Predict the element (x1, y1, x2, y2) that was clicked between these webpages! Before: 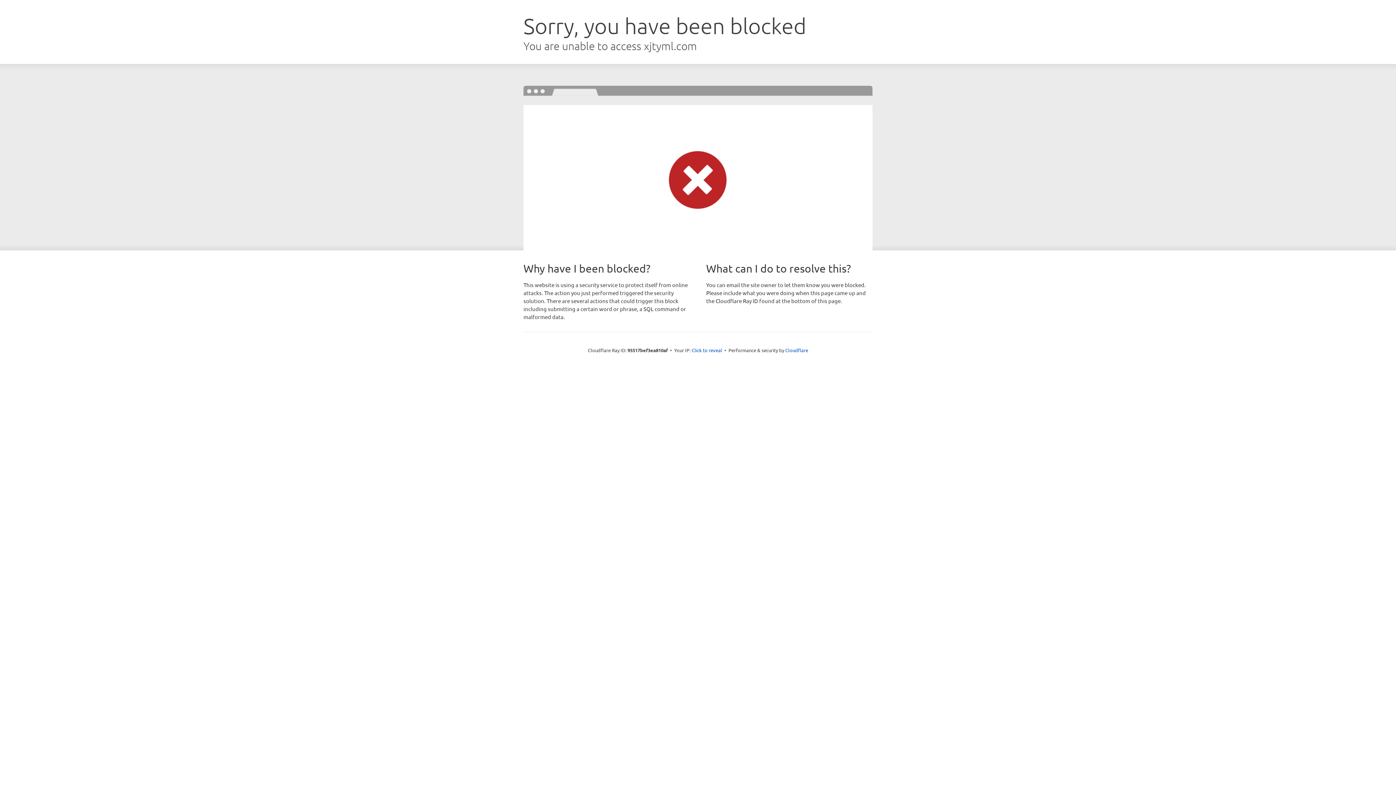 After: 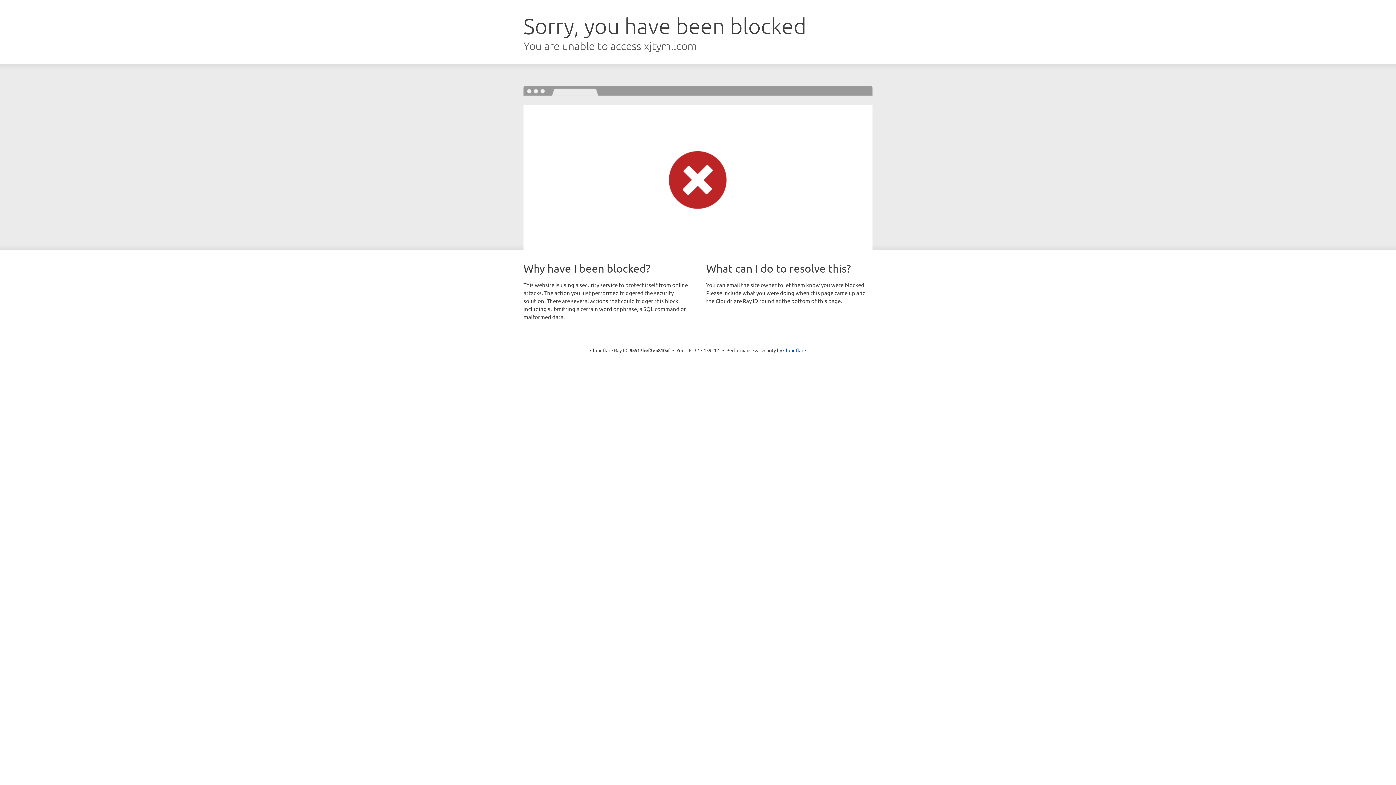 Action: label: Click to reveal bbox: (691, 346, 722, 353)